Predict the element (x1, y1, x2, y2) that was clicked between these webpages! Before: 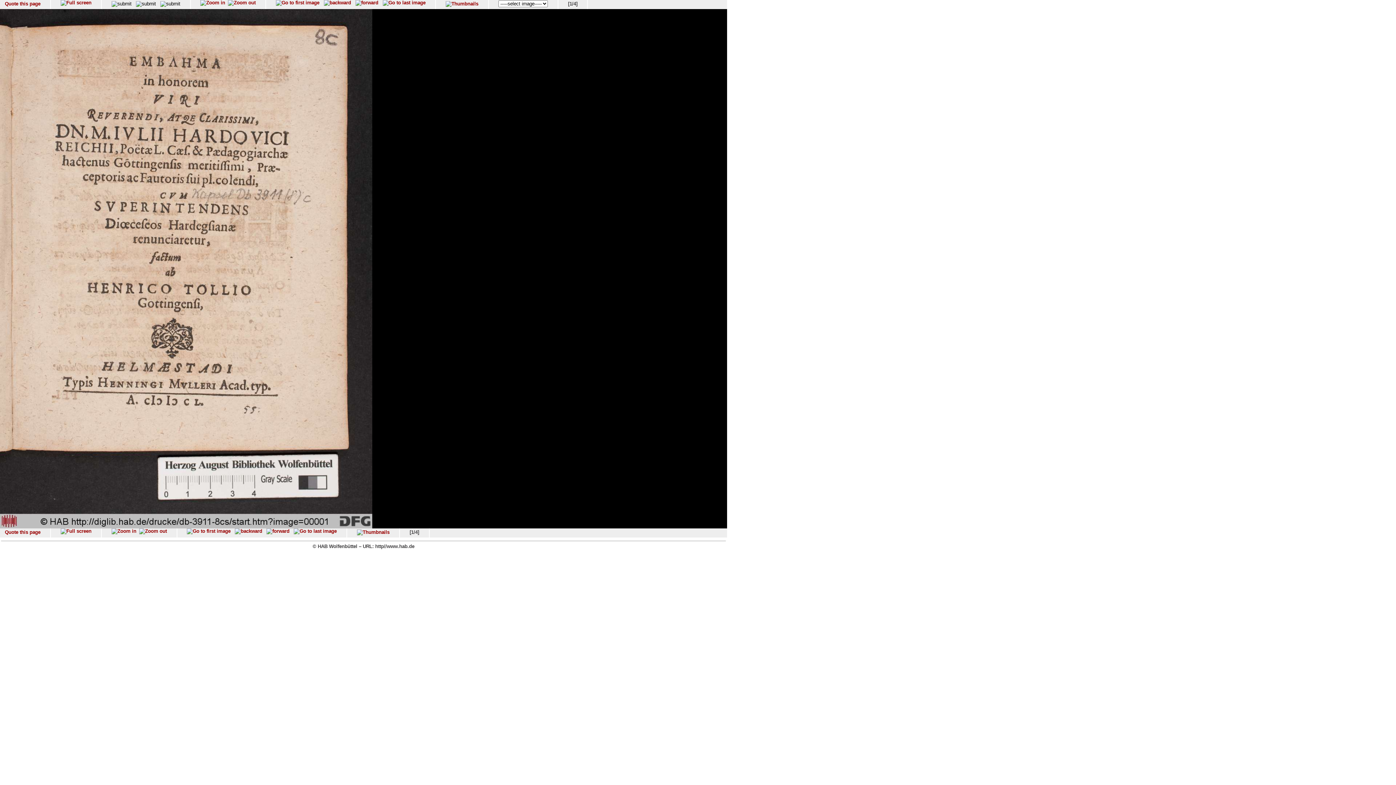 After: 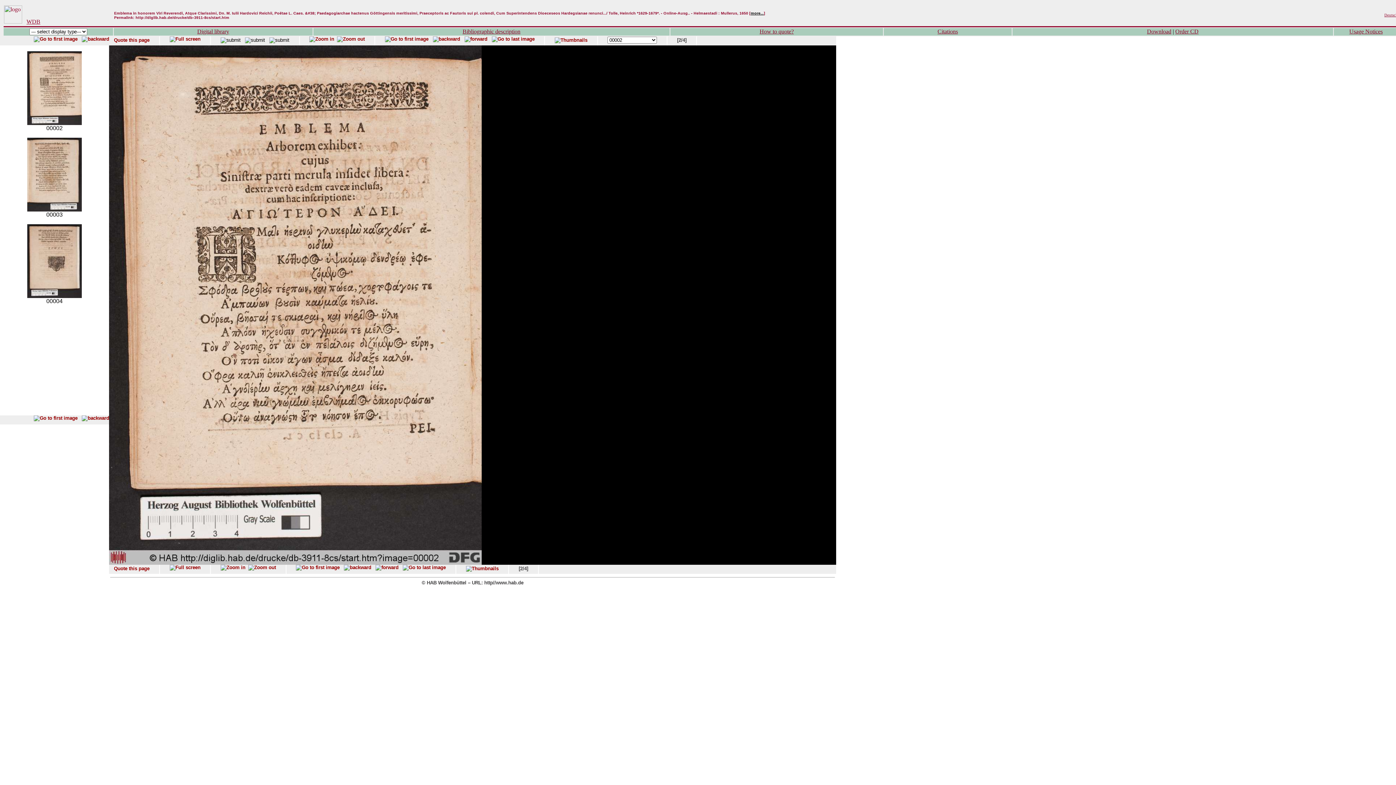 Action: bbox: (266, 528, 289, 534)